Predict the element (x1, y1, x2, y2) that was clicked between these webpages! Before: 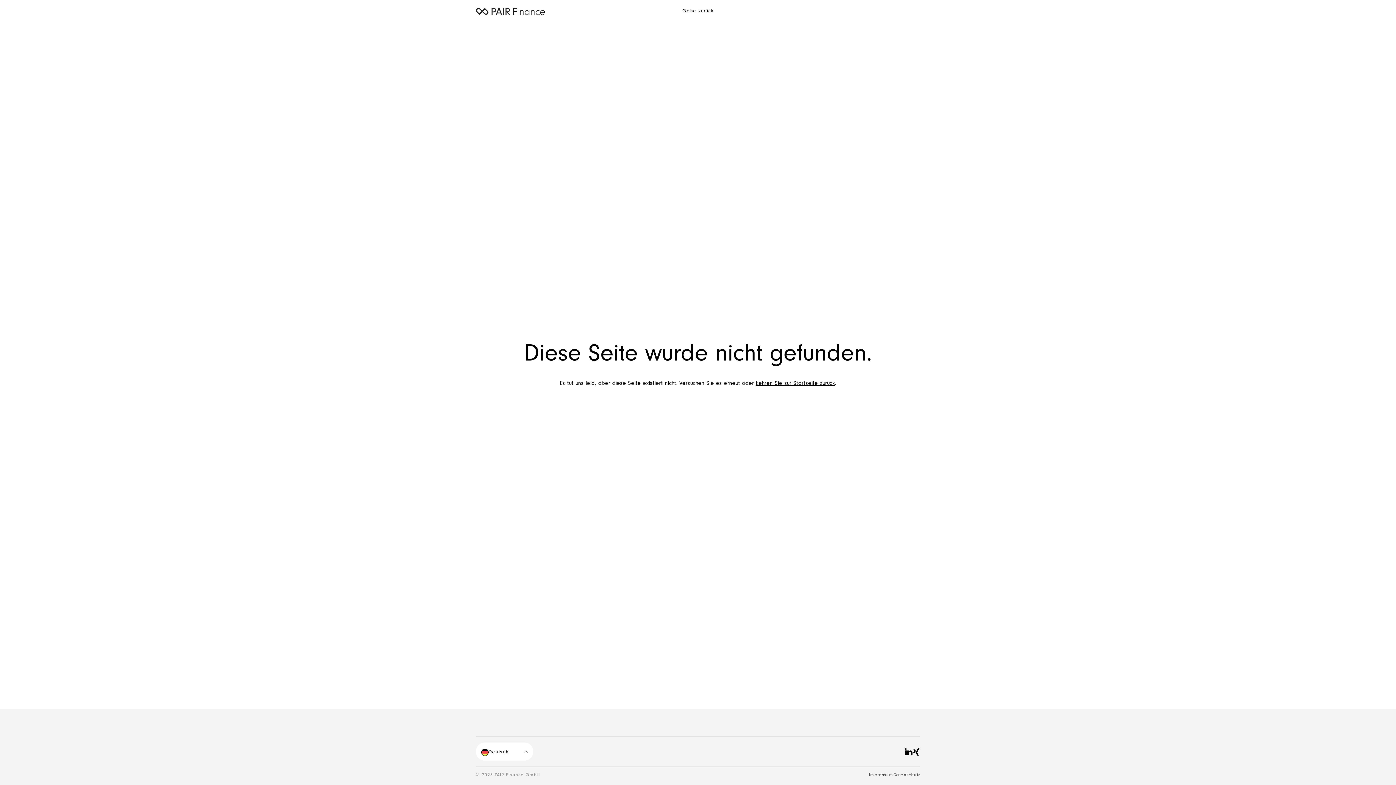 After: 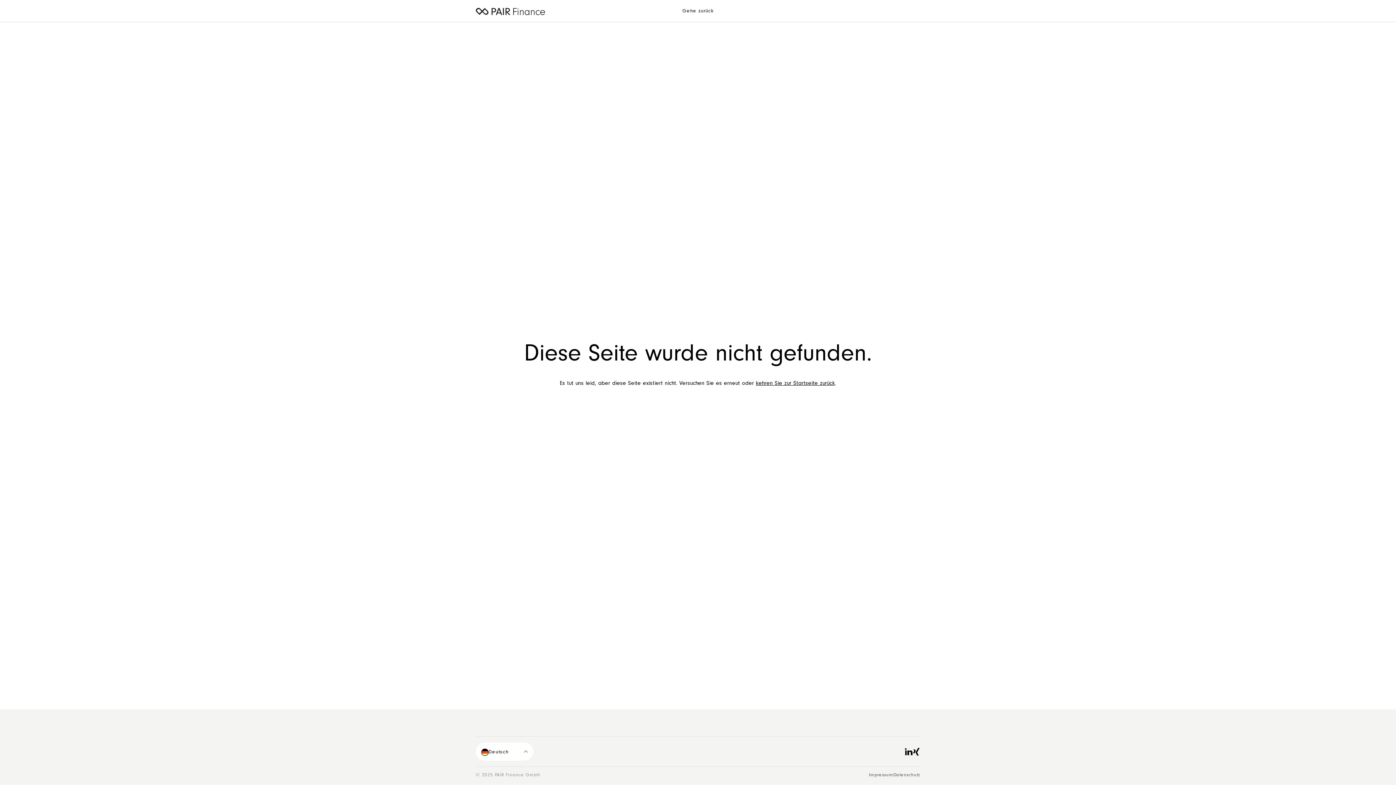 Action: bbox: (912, 752, 920, 757)